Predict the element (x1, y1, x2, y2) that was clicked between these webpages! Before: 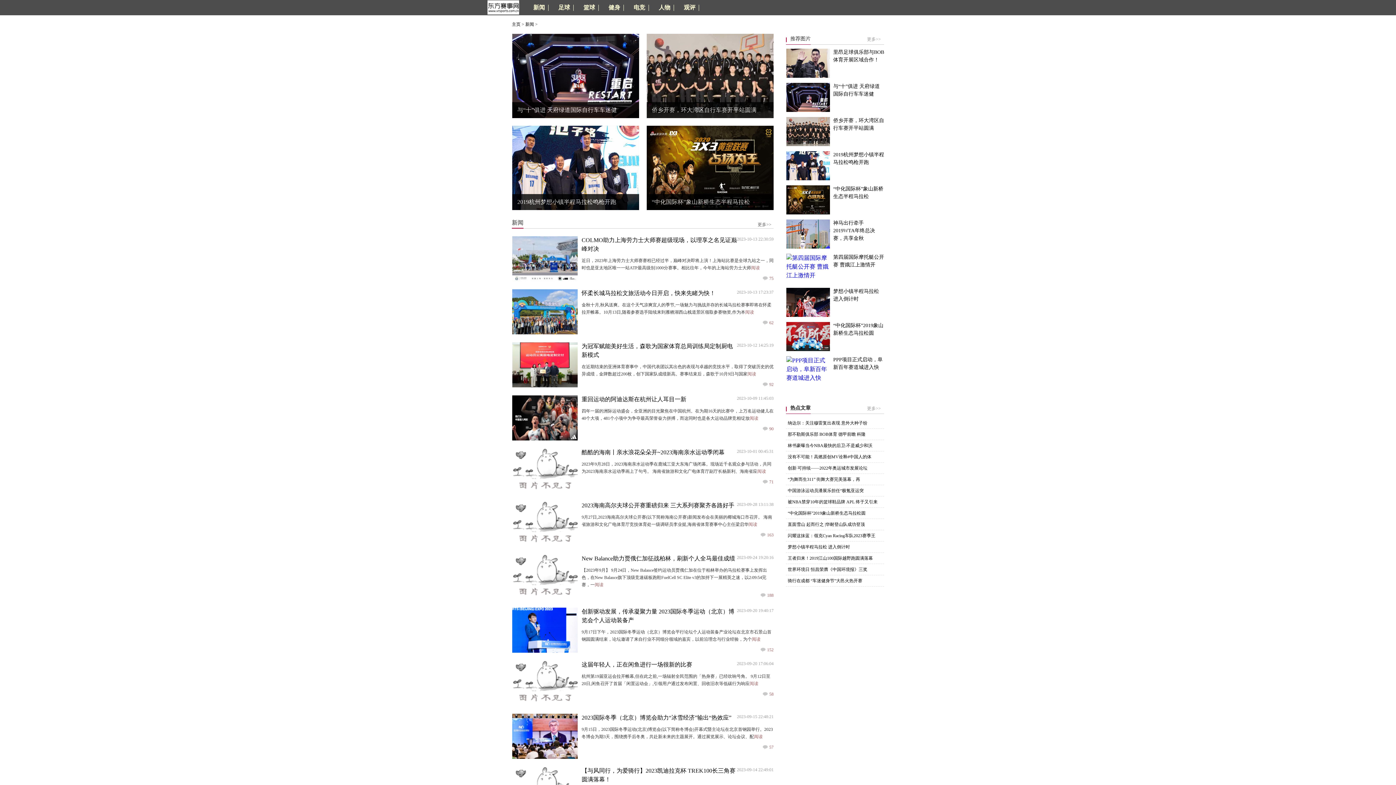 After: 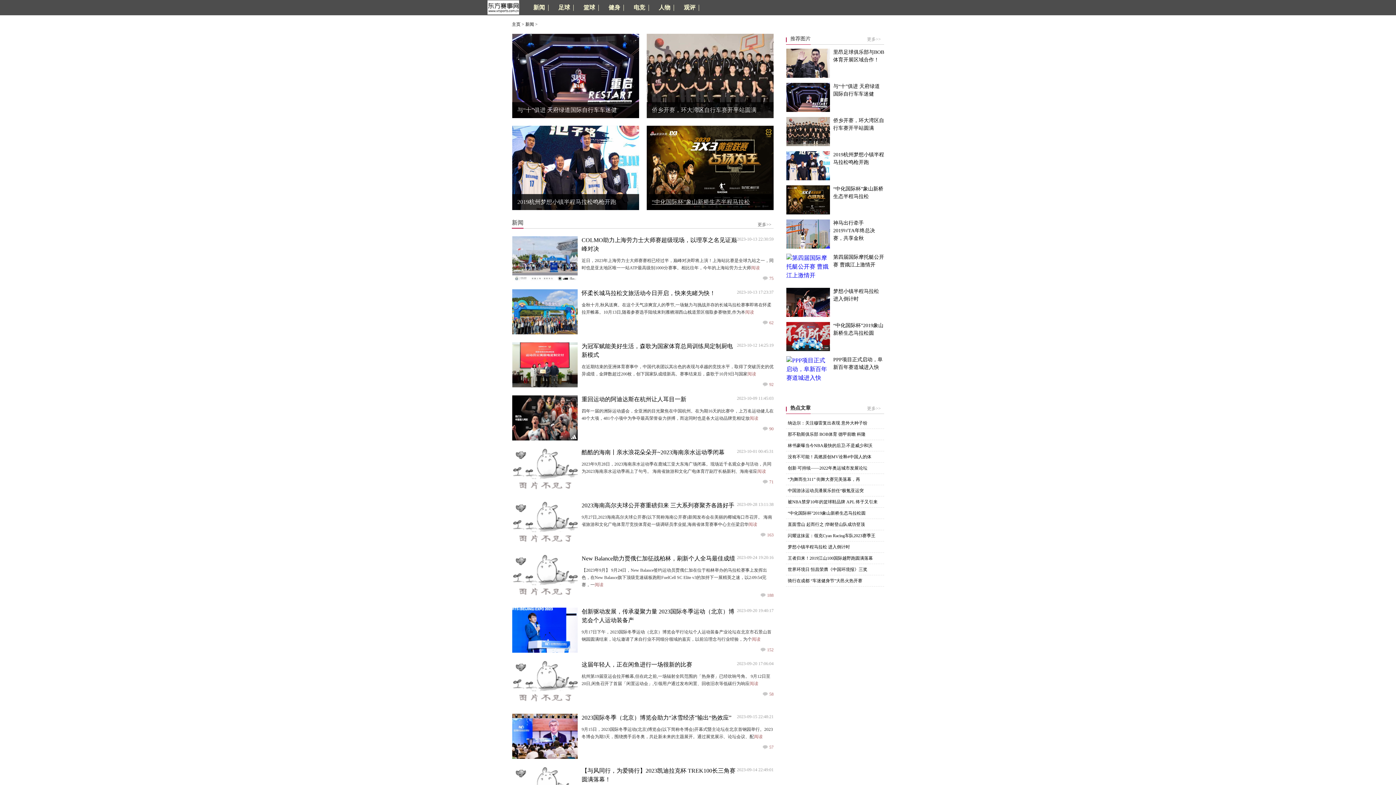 Action: bbox: (652, 197, 769, 206) label: “中化国际杯”象山新桥生态半程马拉松